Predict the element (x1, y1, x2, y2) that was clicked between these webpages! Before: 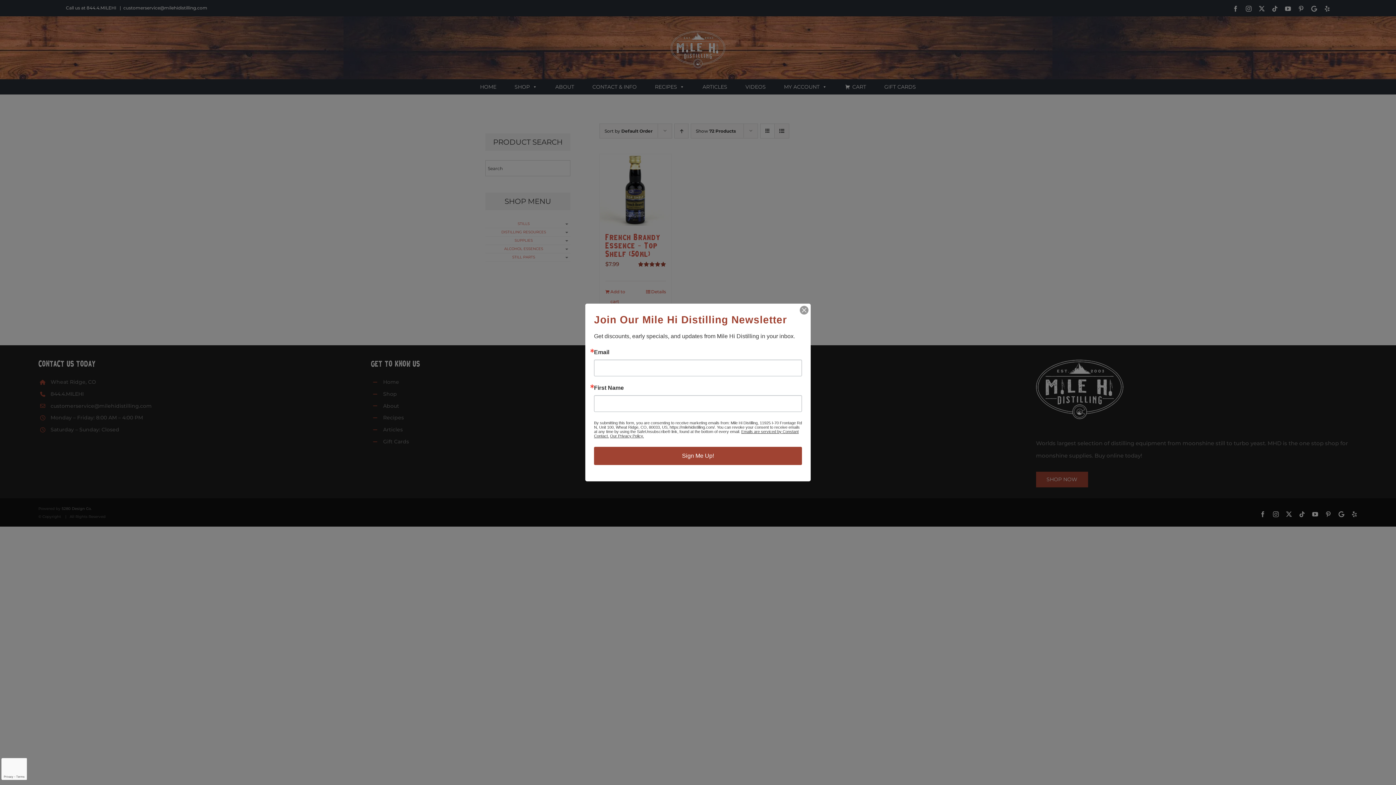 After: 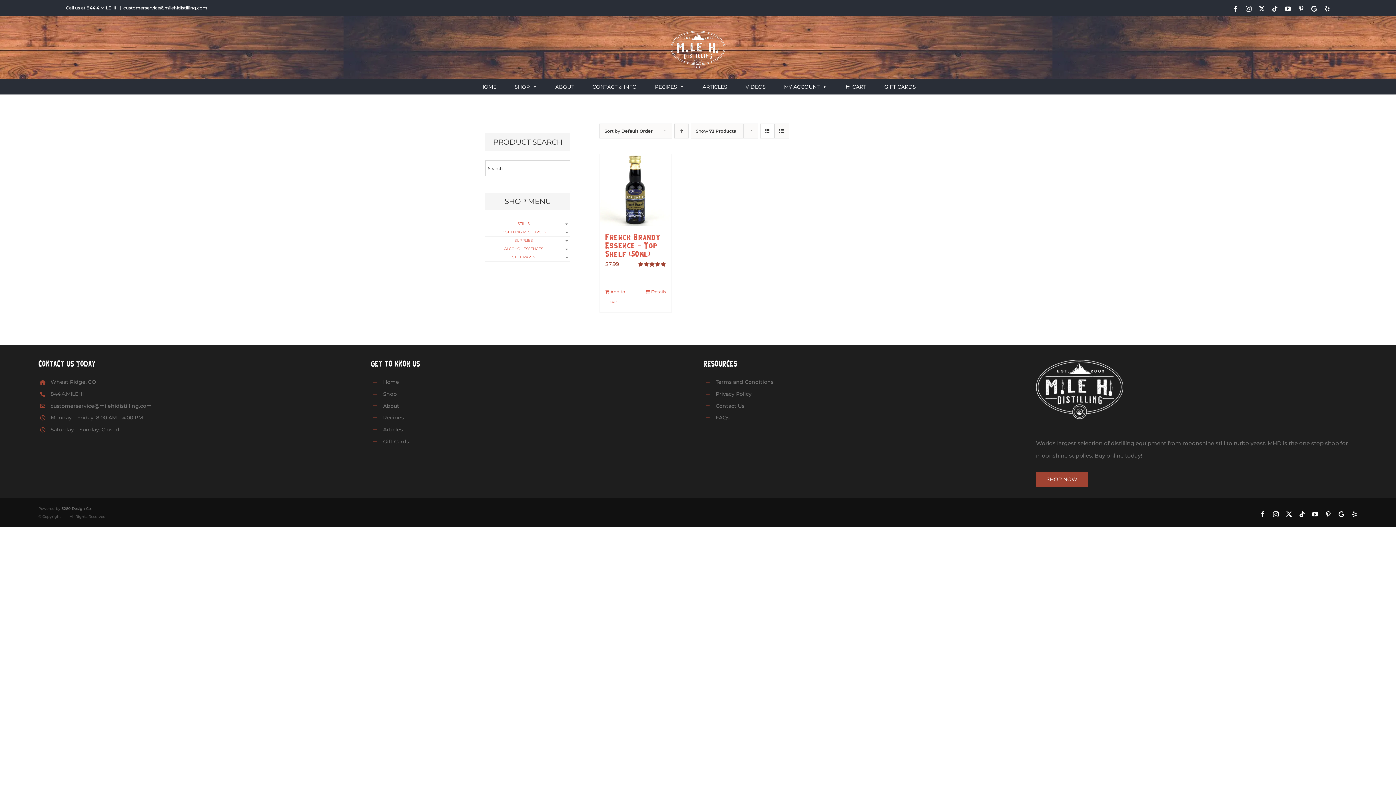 Action: bbox: (800, 306, 808, 314)